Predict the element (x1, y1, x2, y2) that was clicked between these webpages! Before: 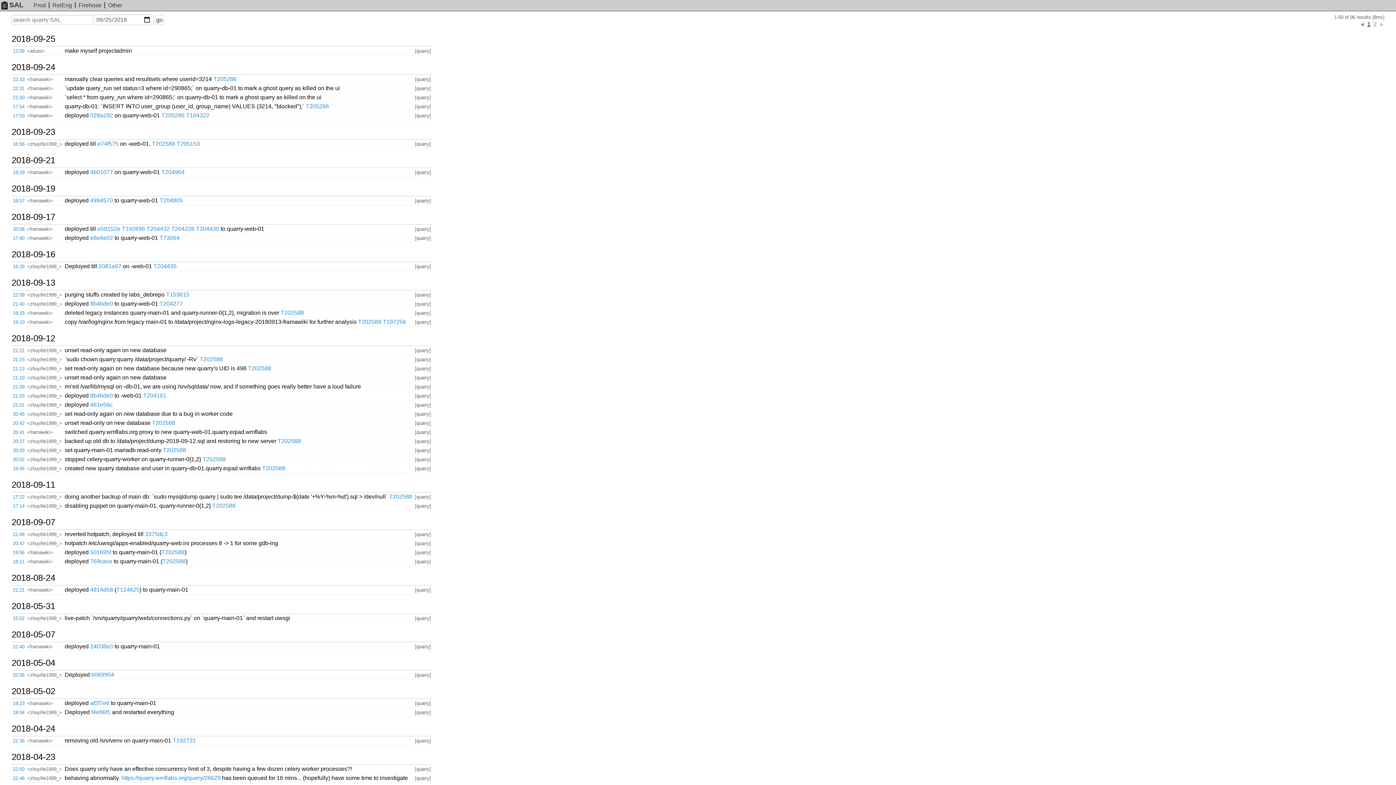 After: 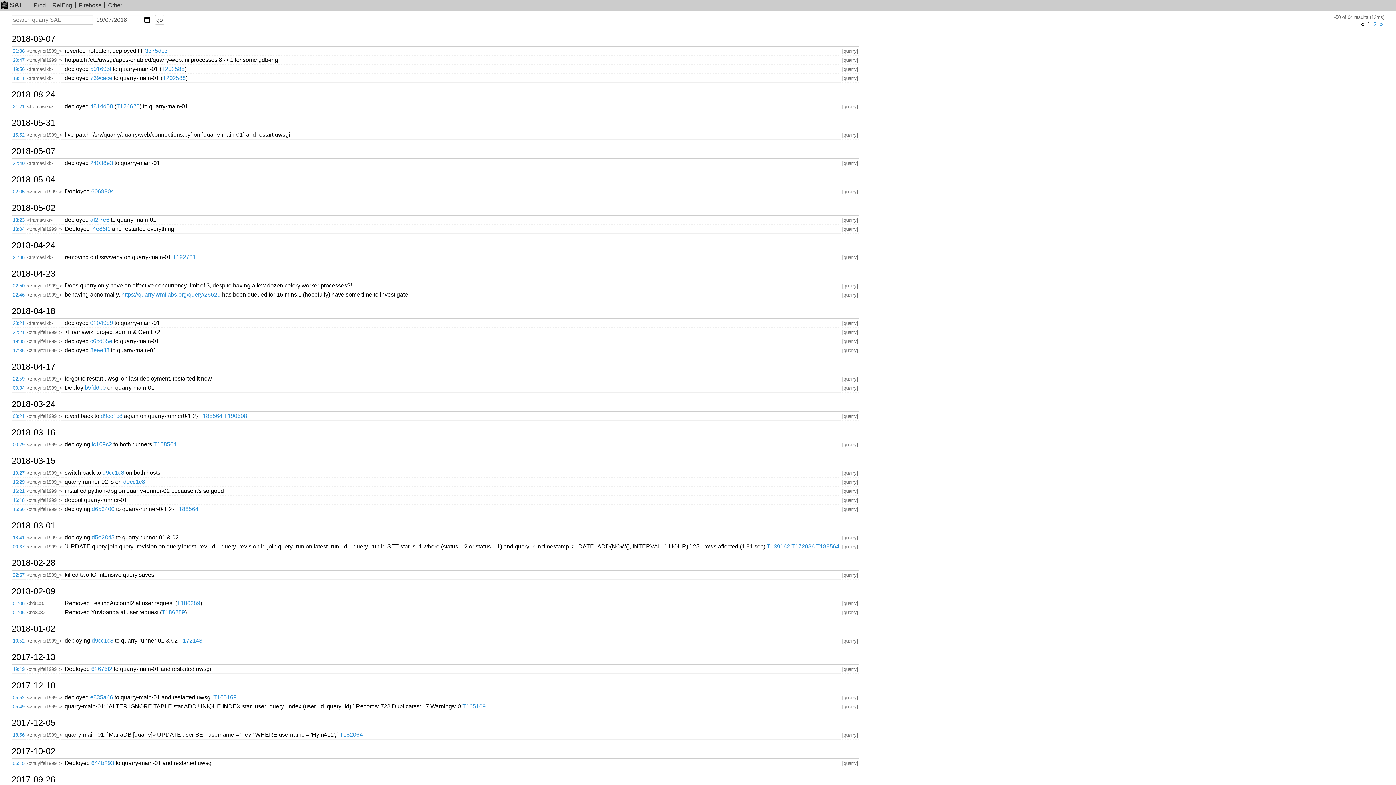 Action: bbox: (11, 519, 432, 525) label: 2018-09-07